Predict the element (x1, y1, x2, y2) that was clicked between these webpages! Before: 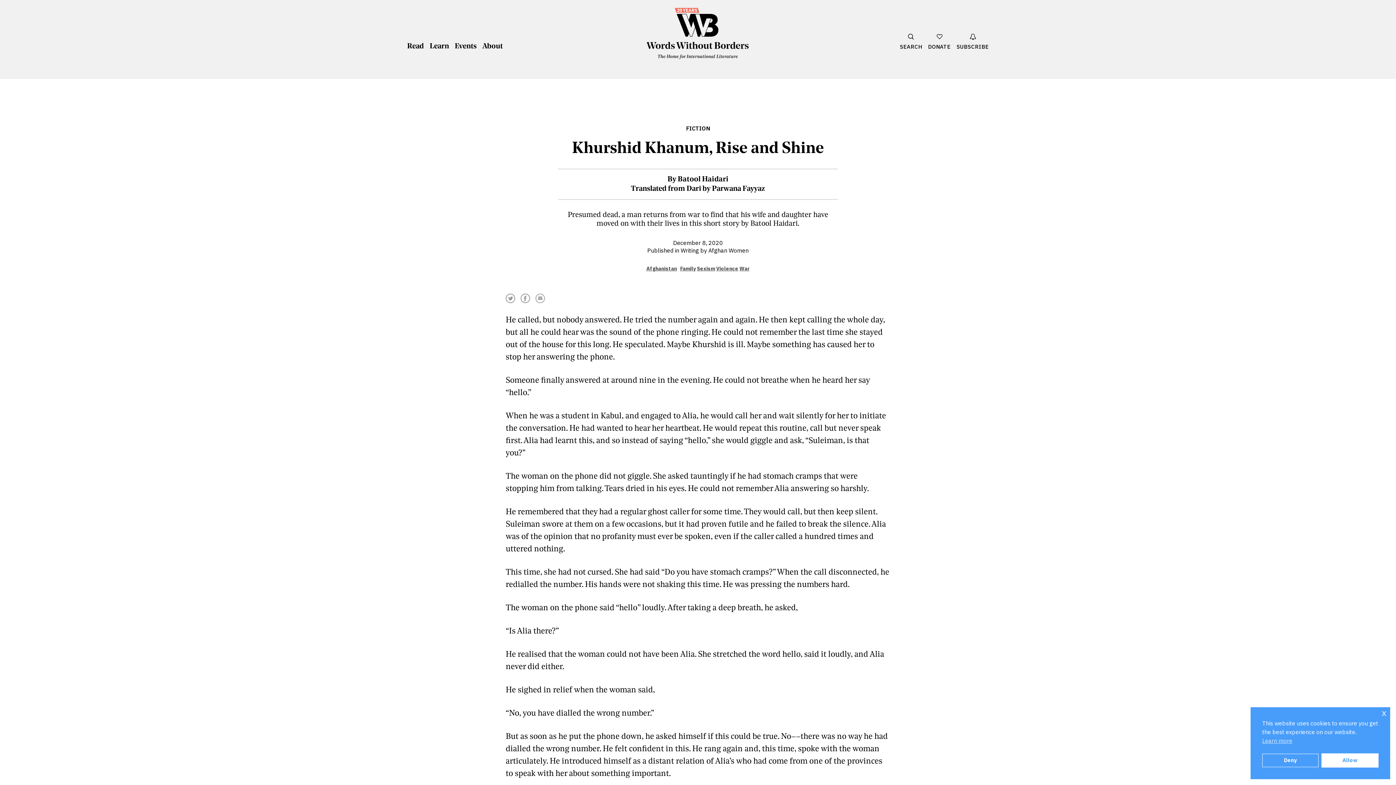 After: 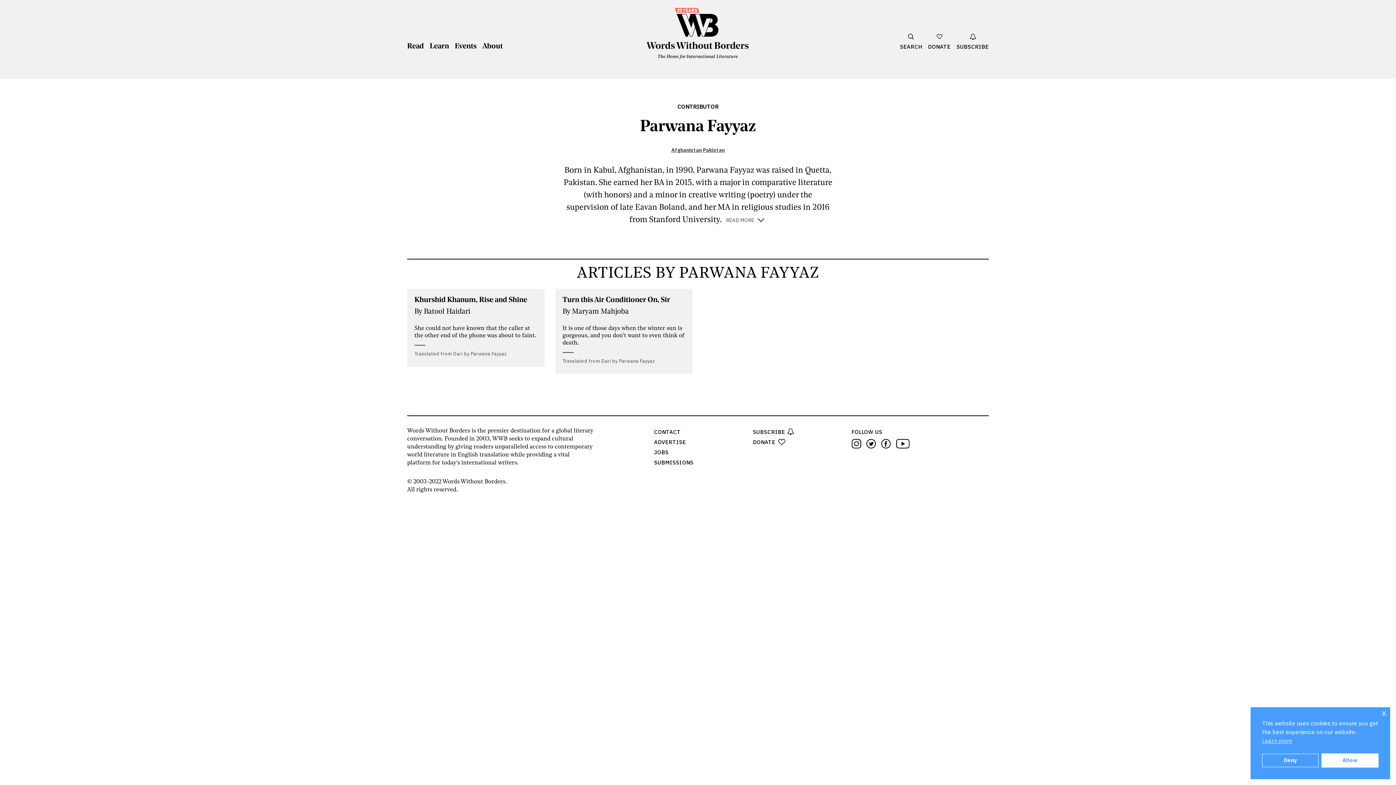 Action: bbox: (712, 185, 765, 193) label: Parwana Fayyaz